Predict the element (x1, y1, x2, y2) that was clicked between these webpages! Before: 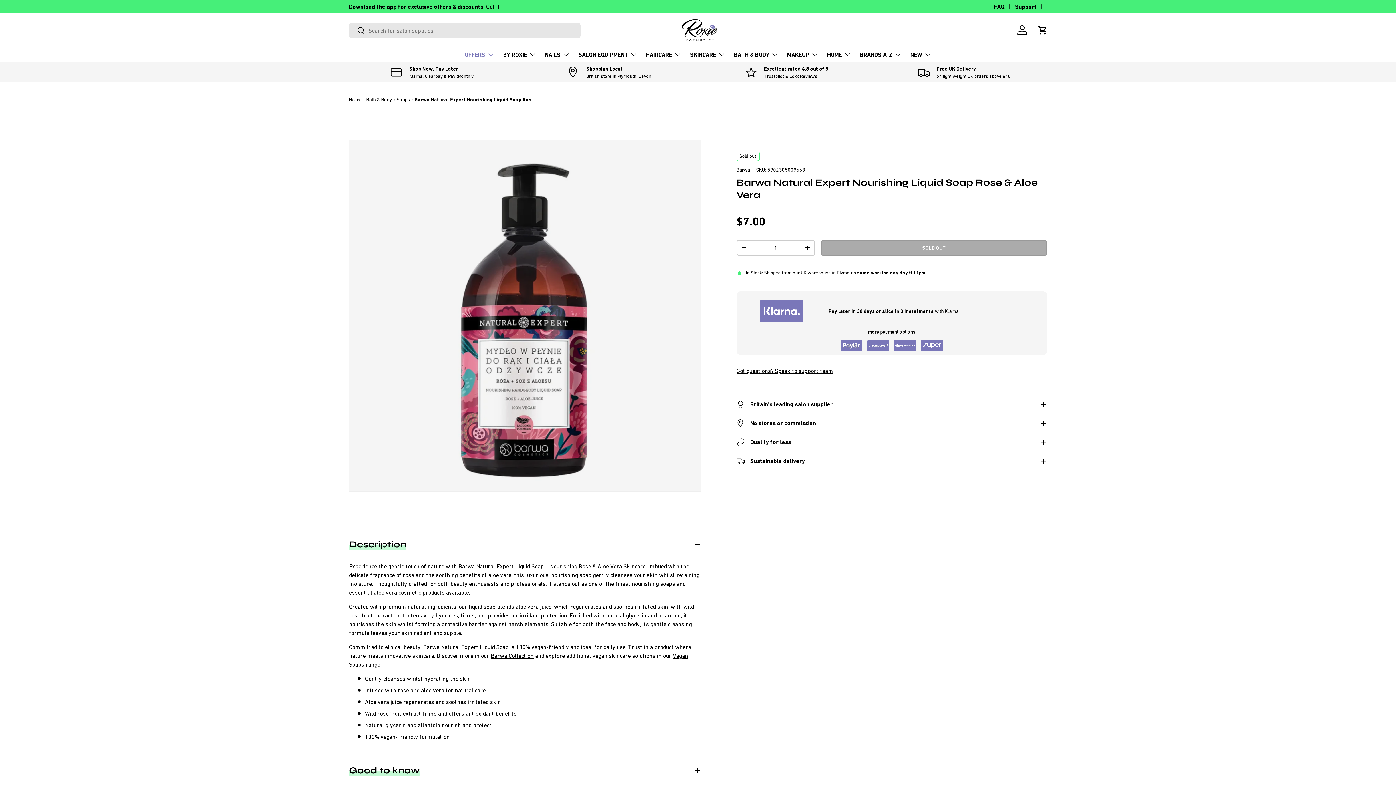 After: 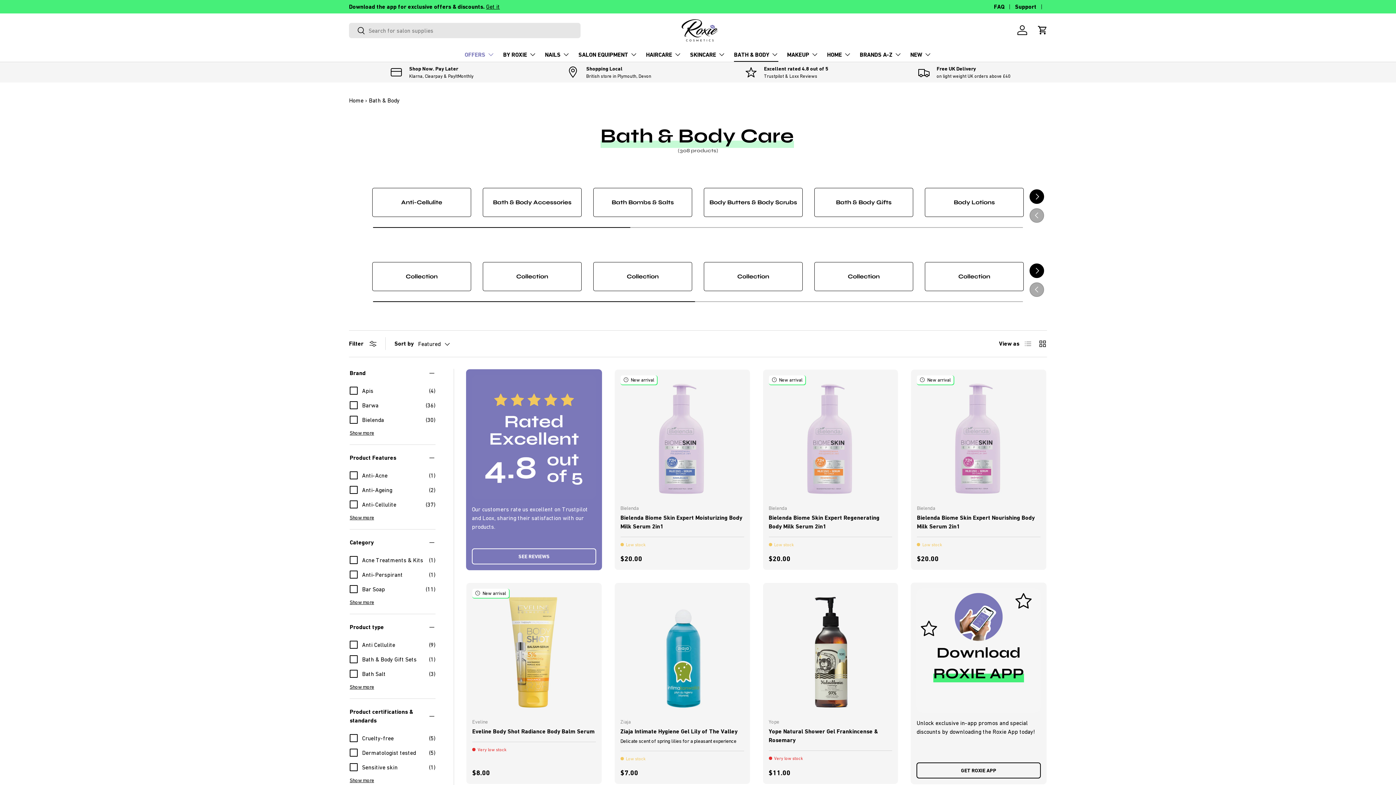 Action: bbox: (734, 47, 778, 61) label: BATH & BODY